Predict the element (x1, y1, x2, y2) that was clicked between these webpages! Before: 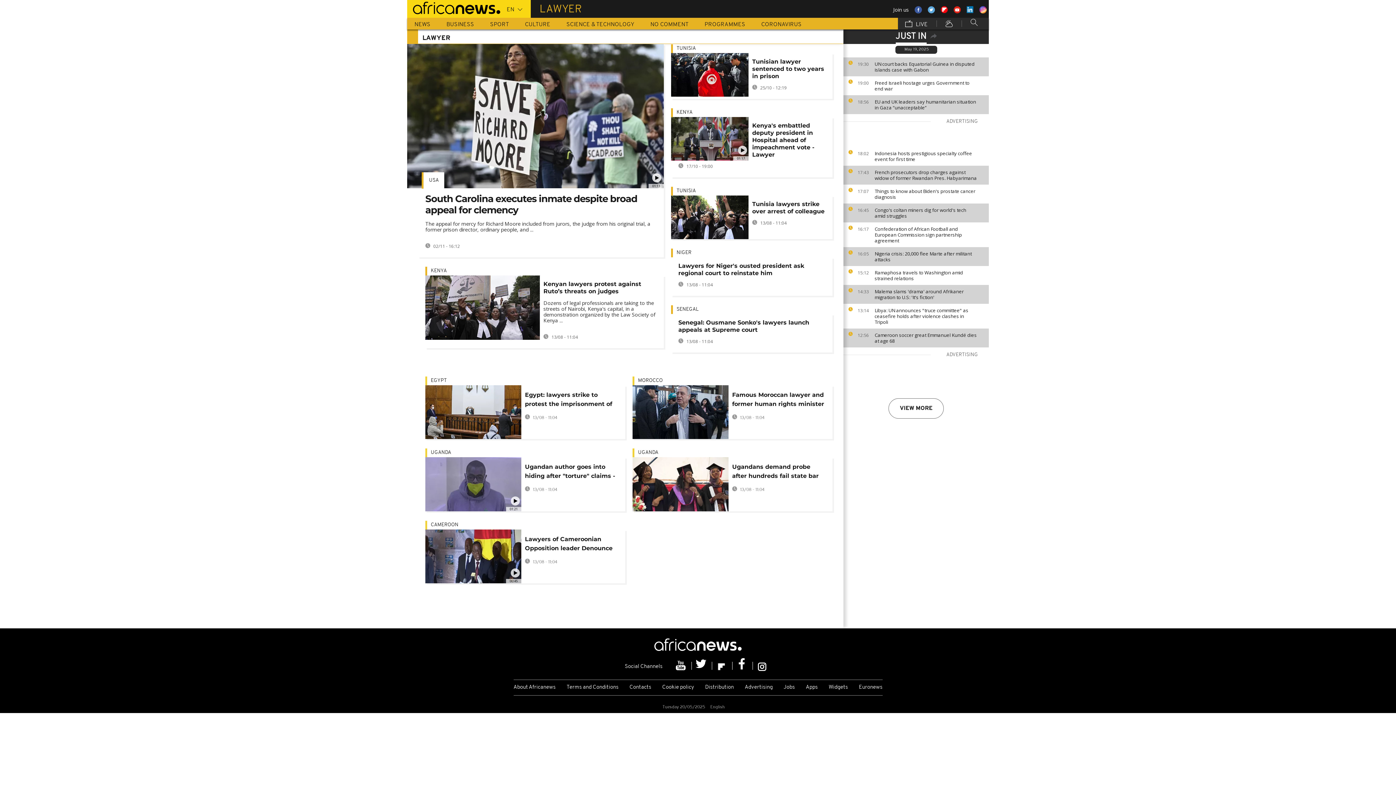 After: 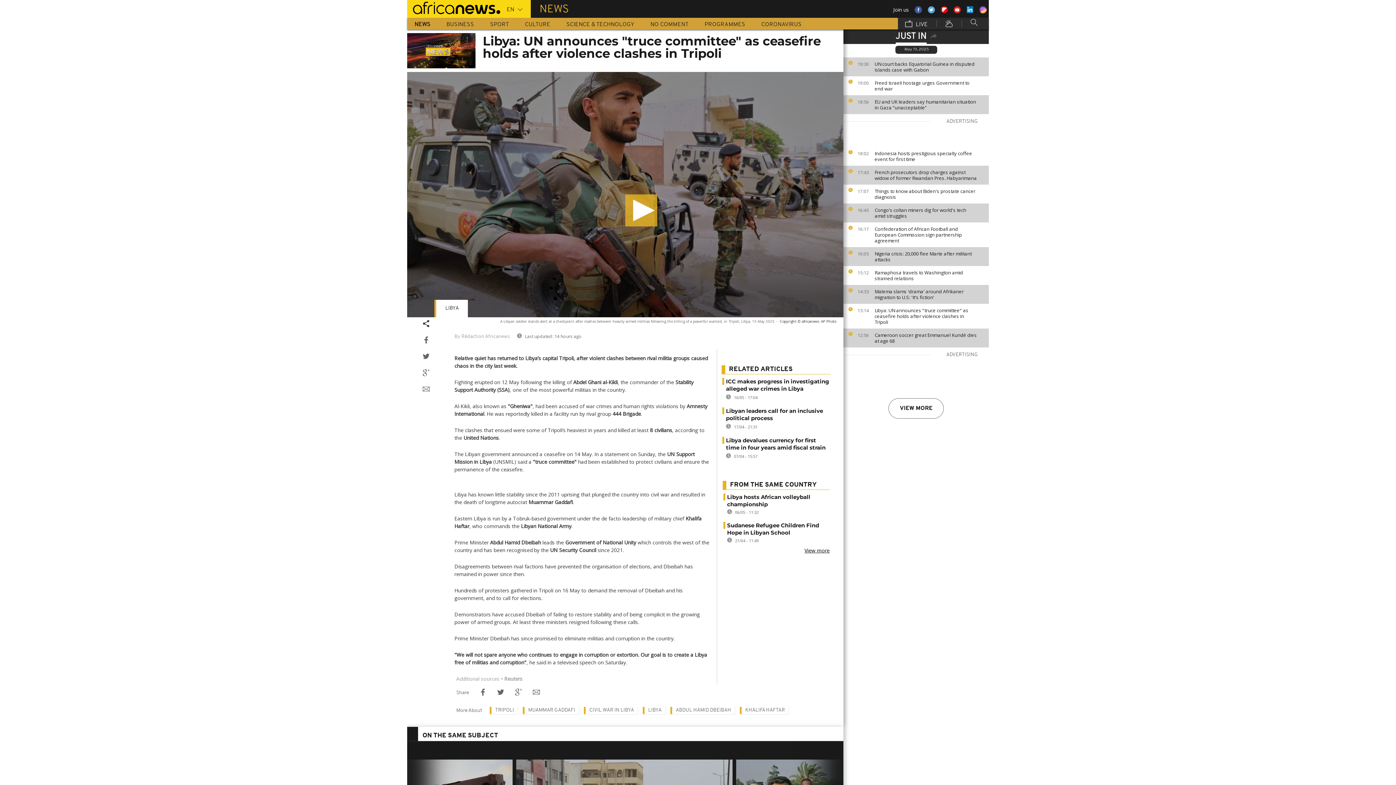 Action: label: Libya: UN announces "truce committee" as ceasefire holds after violence clashes in Tripoli bbox: (874, 307, 985, 325)